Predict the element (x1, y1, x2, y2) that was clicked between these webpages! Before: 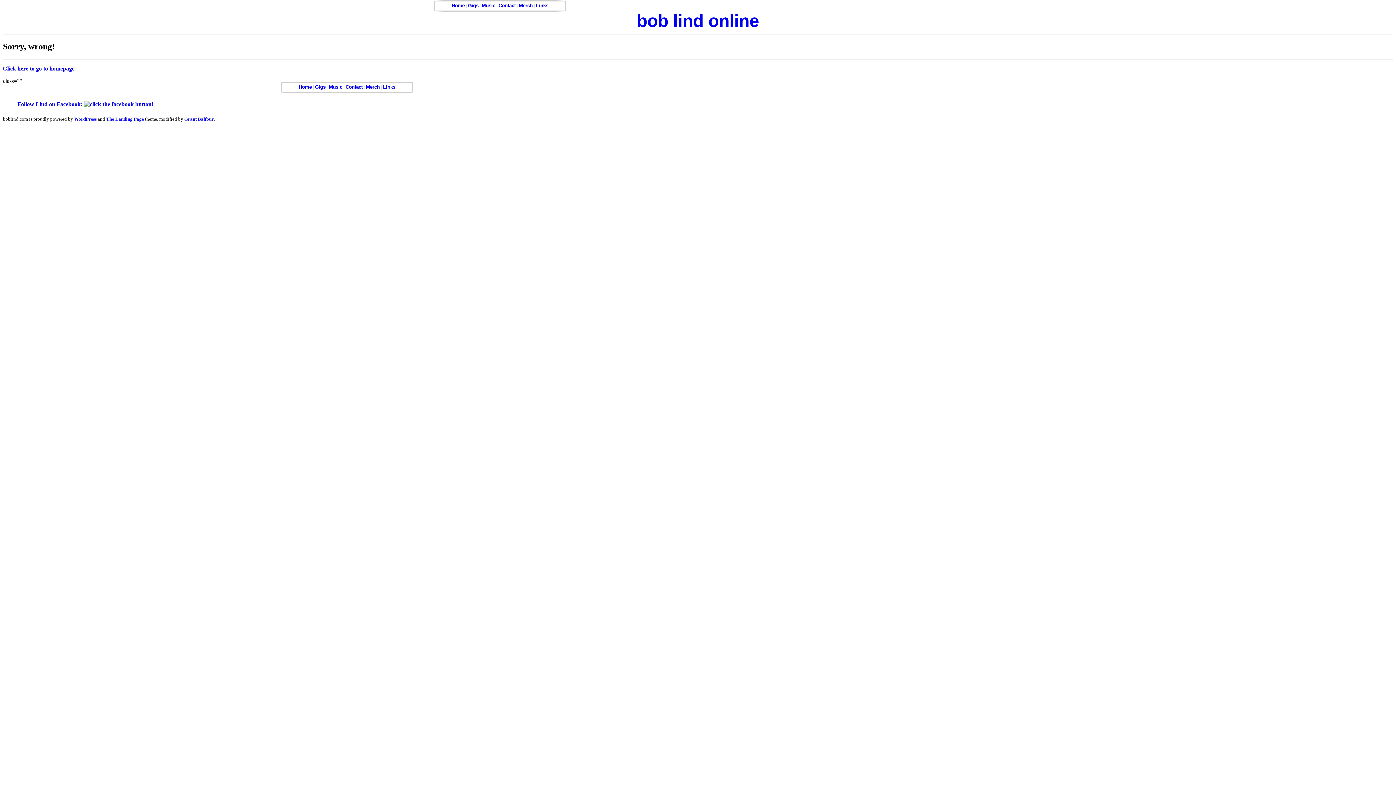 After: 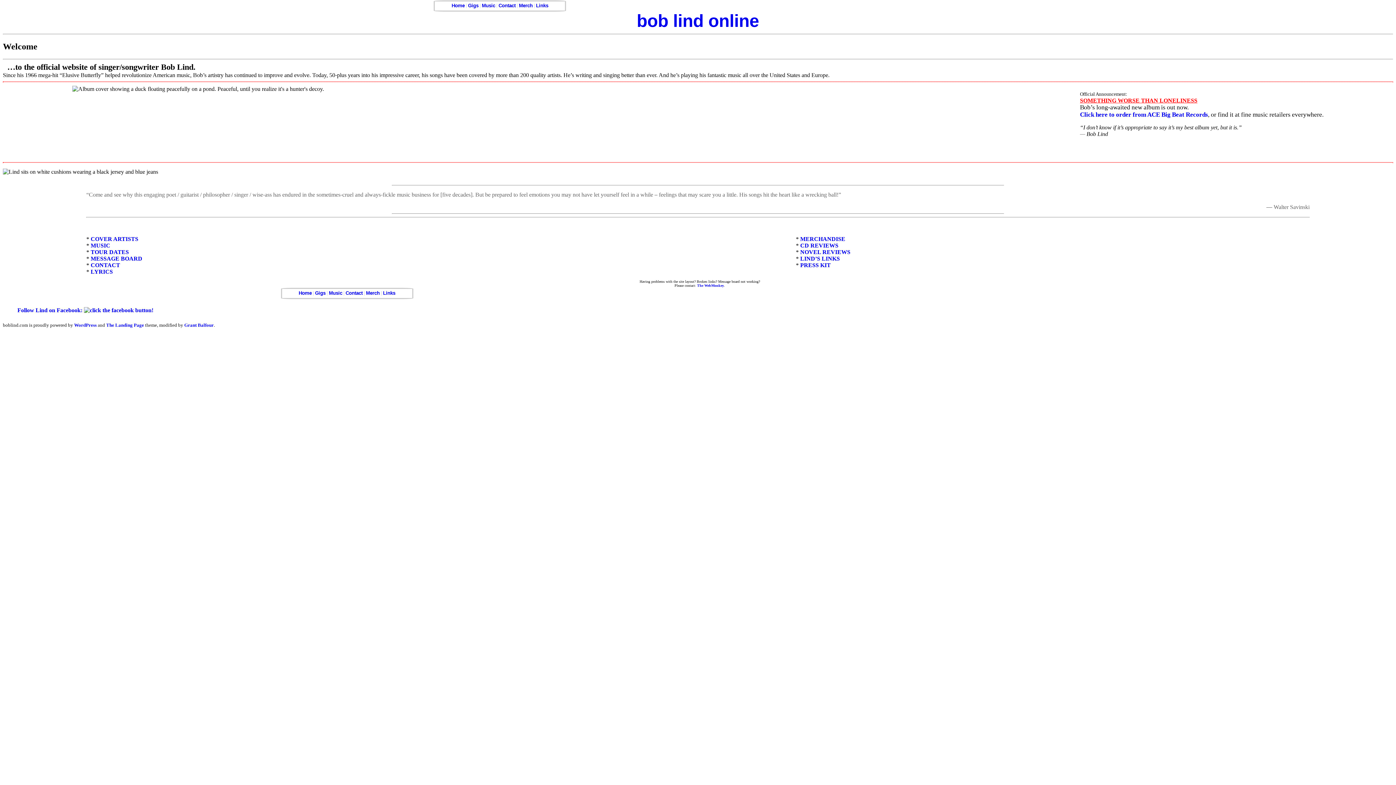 Action: bbox: (298, 84, 311, 89) label: Home